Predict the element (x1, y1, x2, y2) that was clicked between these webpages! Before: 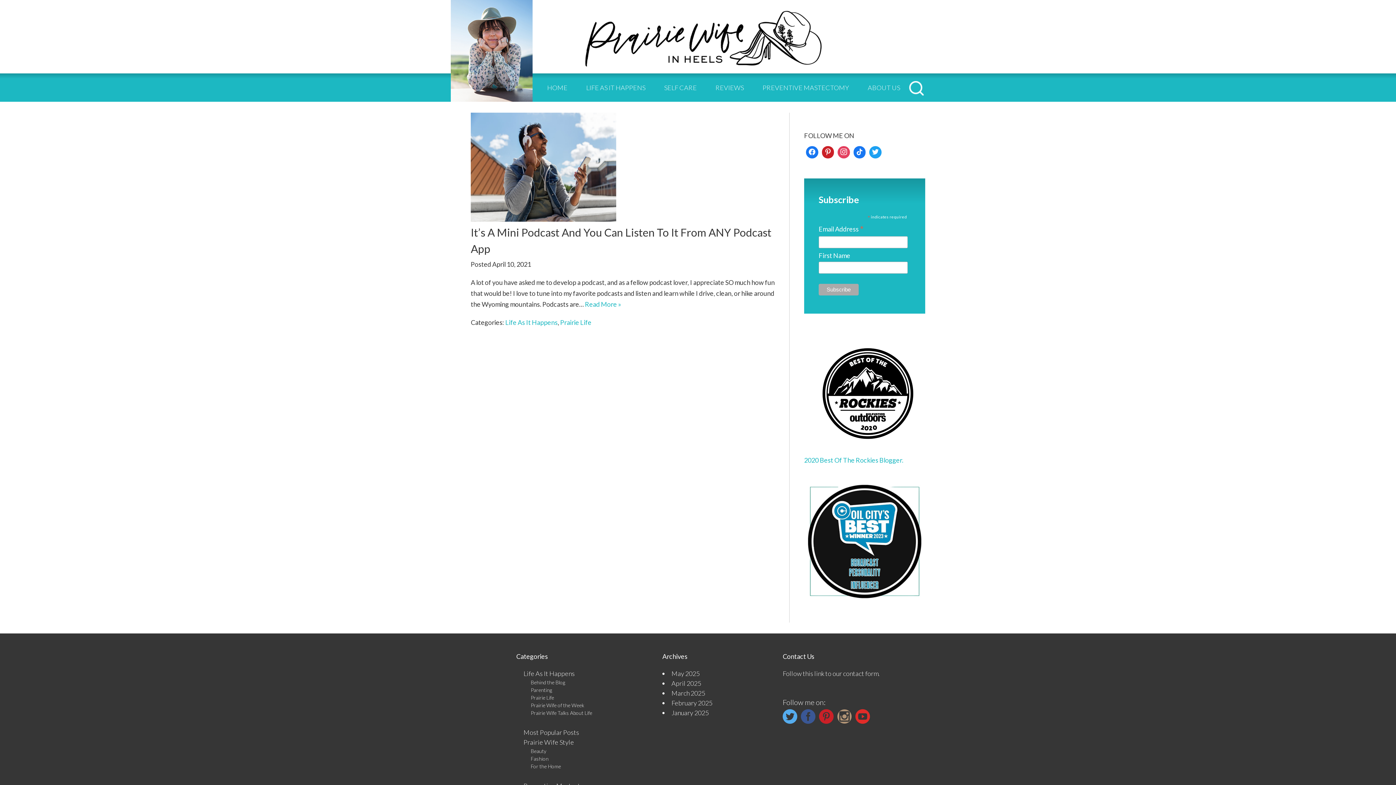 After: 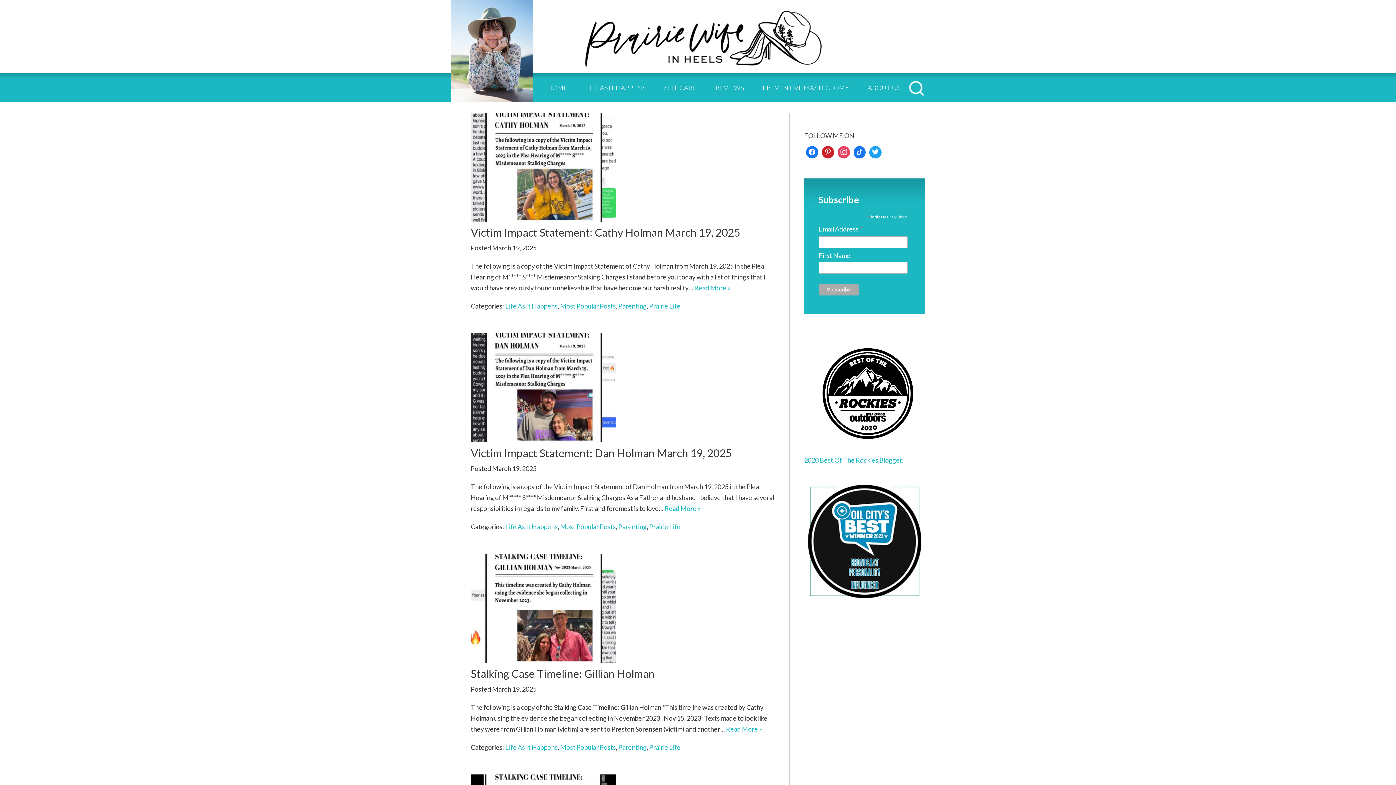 Action: label: Most Popular Posts bbox: (523, 728, 579, 736)